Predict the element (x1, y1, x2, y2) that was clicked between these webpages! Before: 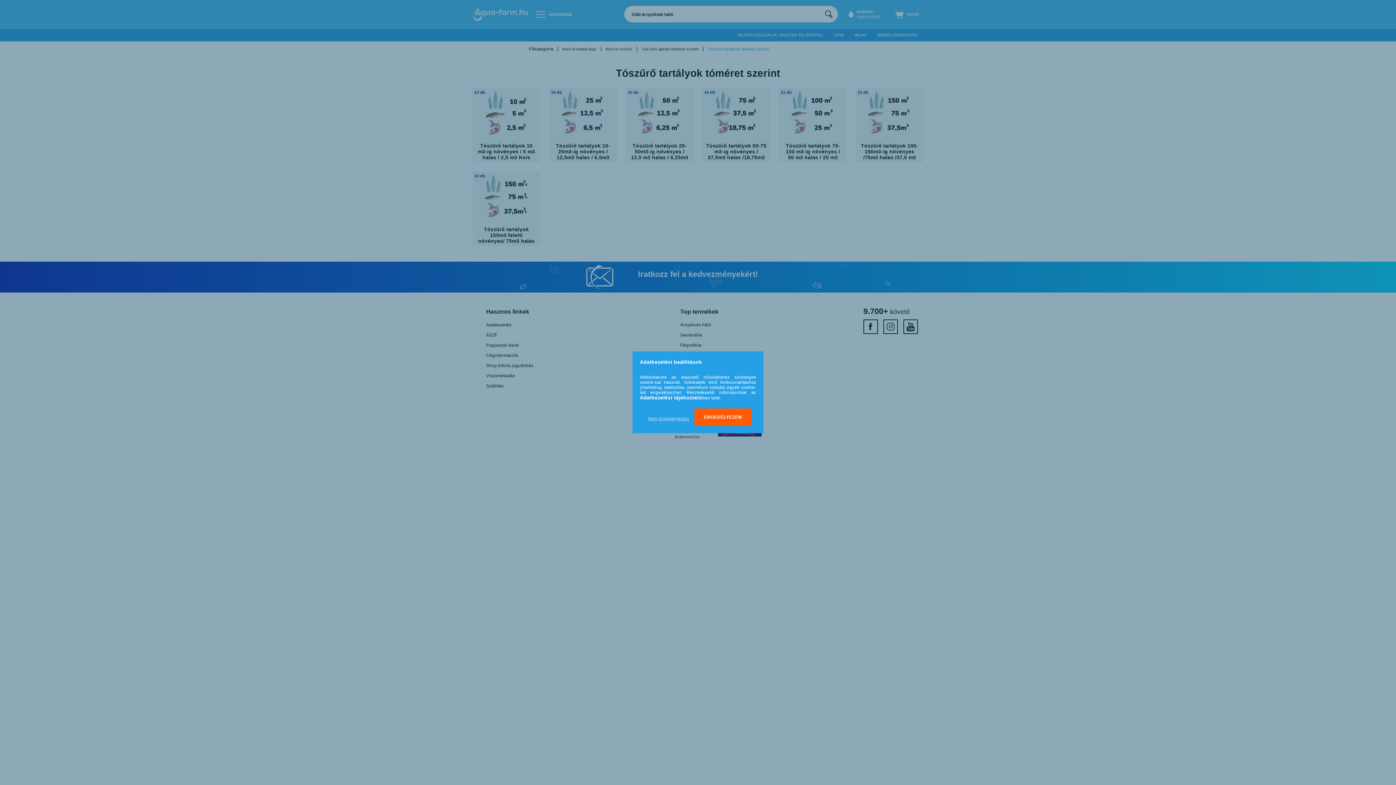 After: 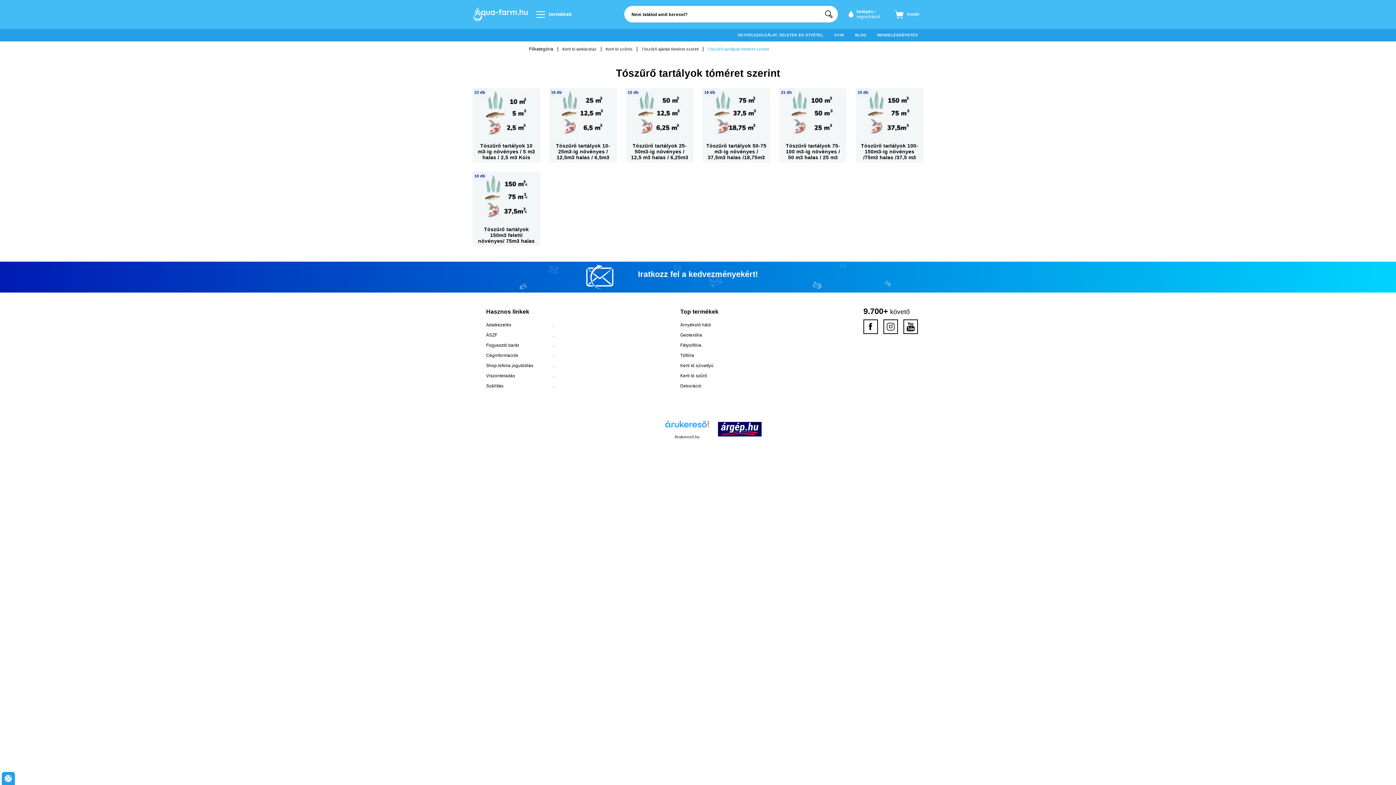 Action: label: Nem engedélyezem bbox: (644, 411, 692, 426)